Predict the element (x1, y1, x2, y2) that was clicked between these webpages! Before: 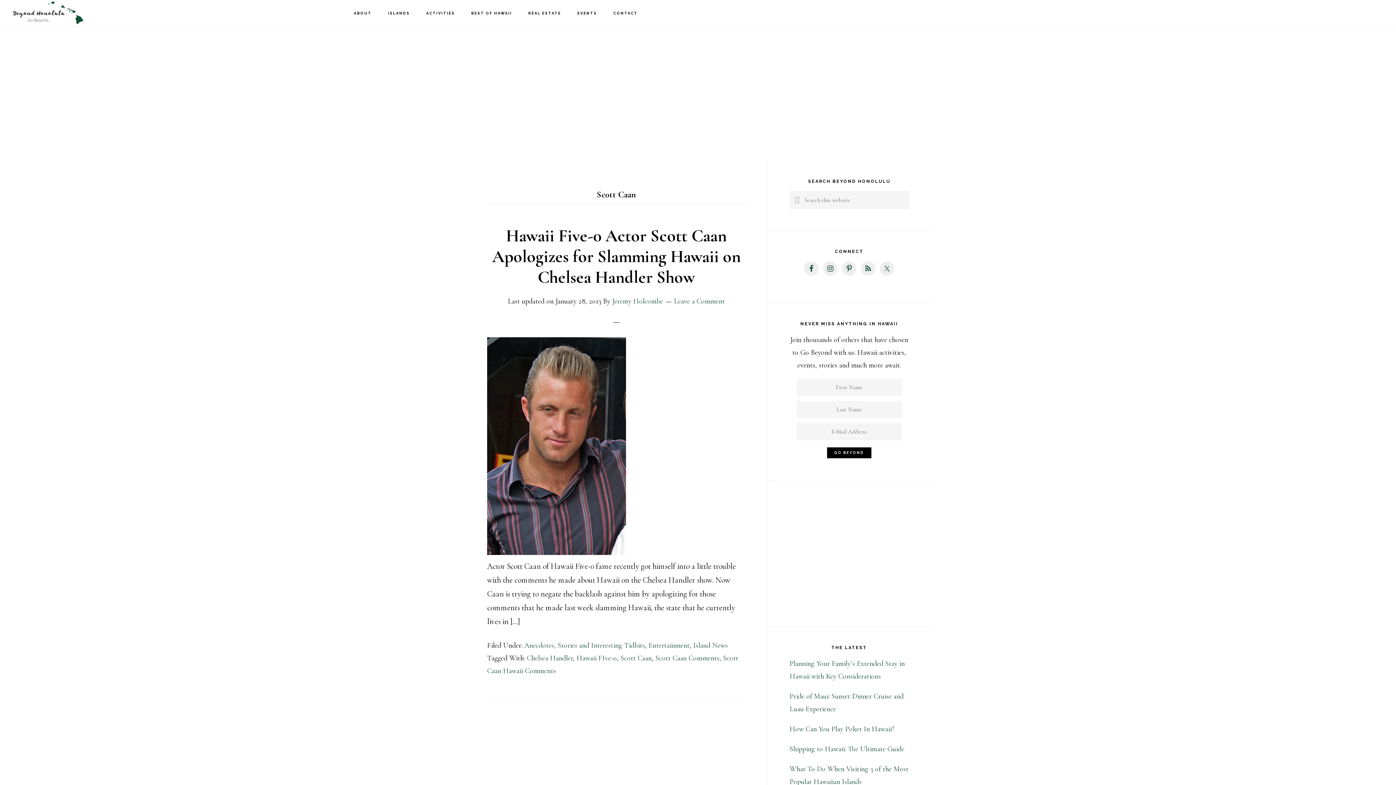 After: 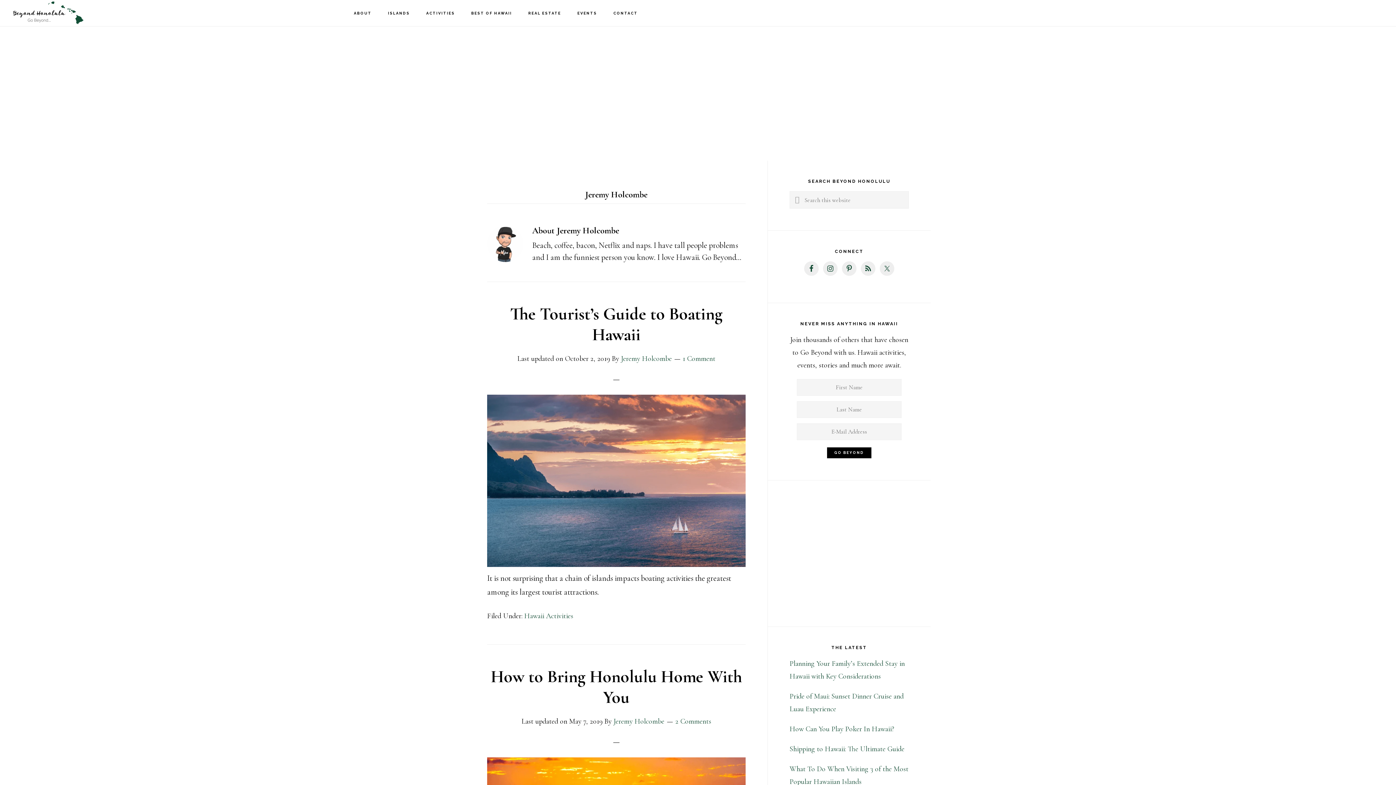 Action: bbox: (612, 297, 663, 305) label: Jeremy Holcombe